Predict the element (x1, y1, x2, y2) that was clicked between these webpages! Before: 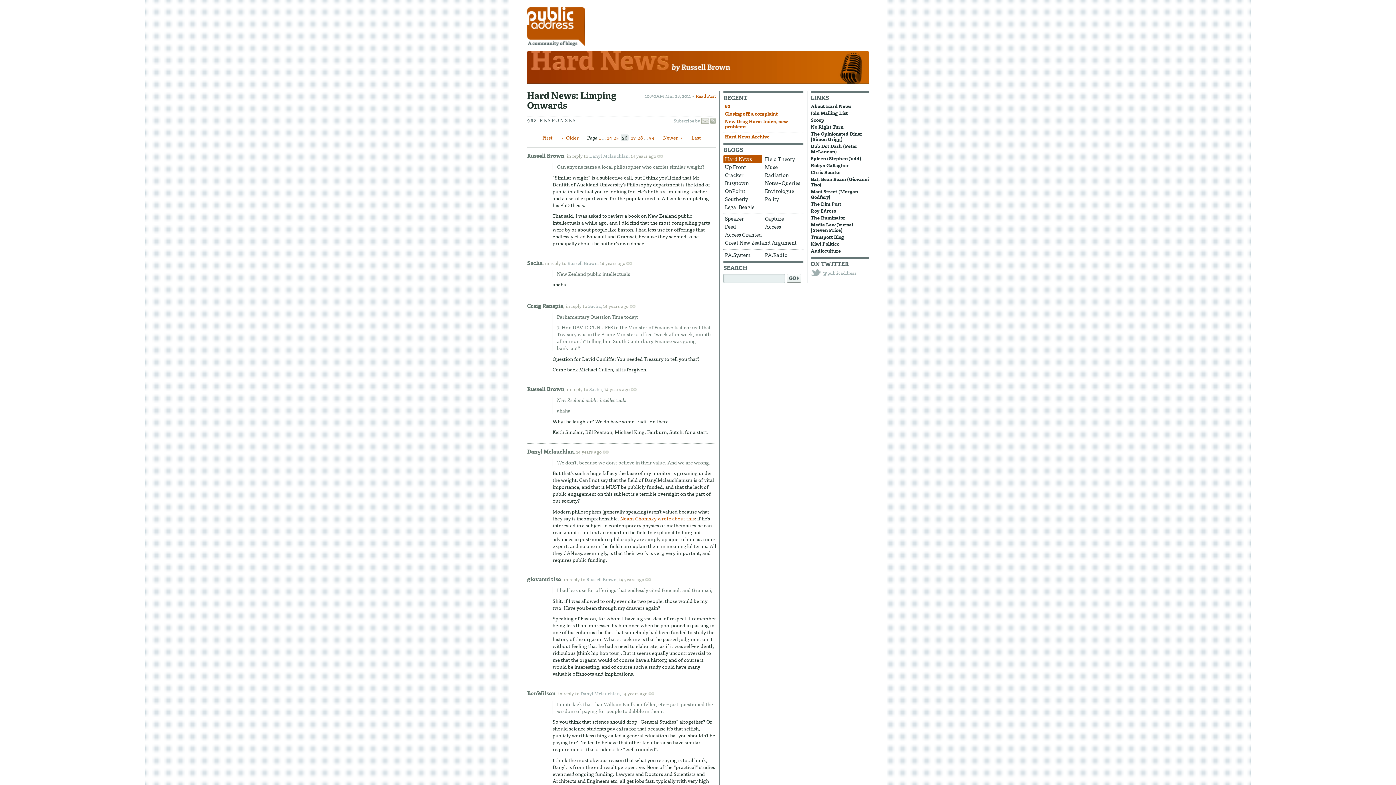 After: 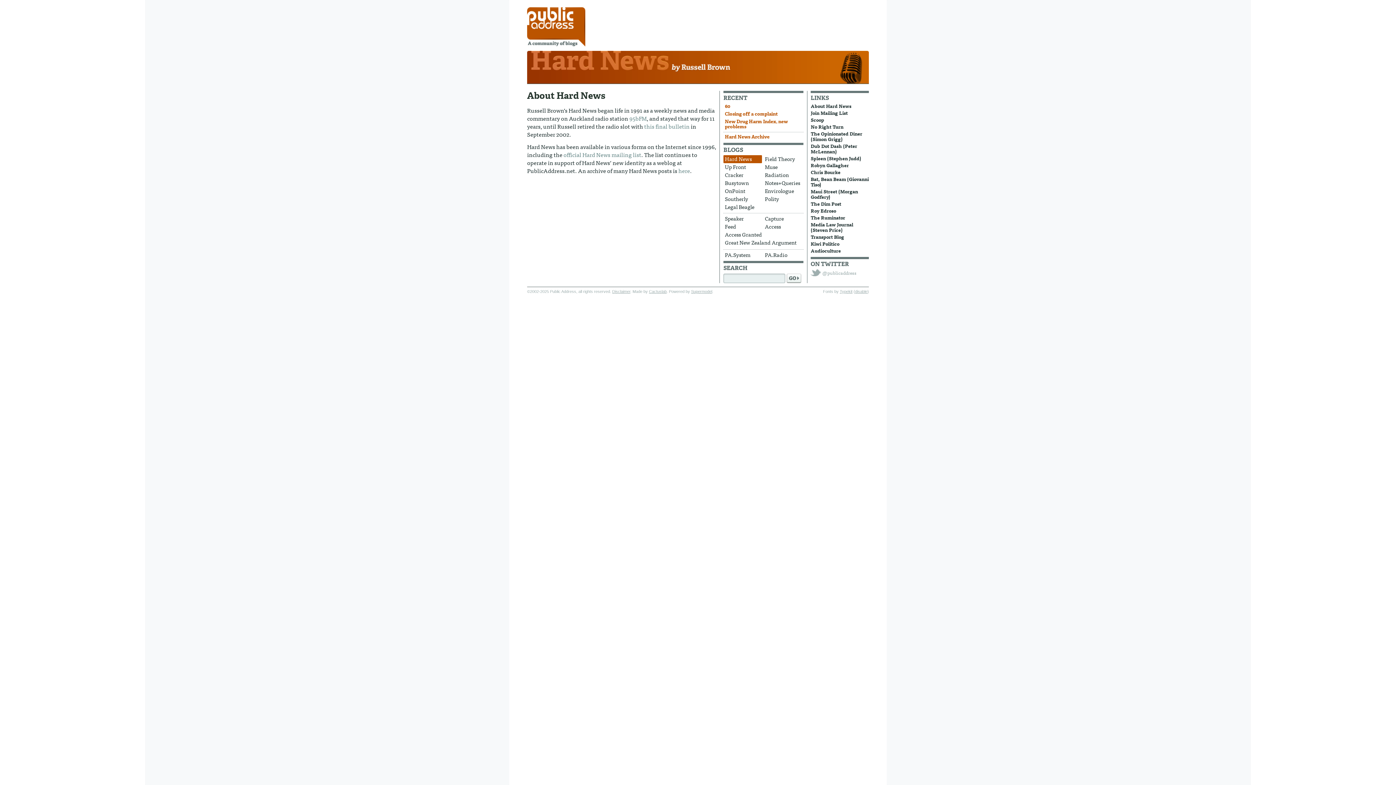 Action: label: About Hard News bbox: (810, 102, 851, 109)